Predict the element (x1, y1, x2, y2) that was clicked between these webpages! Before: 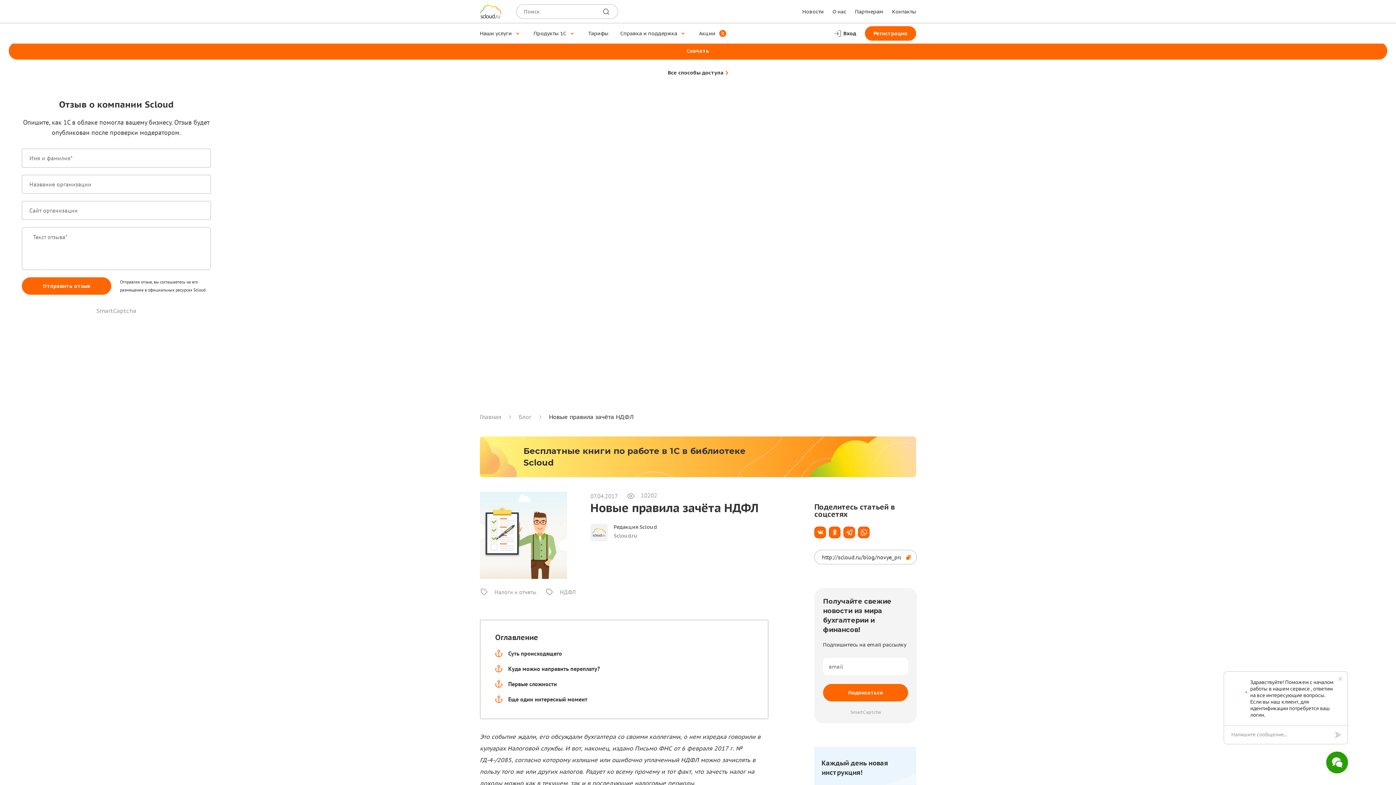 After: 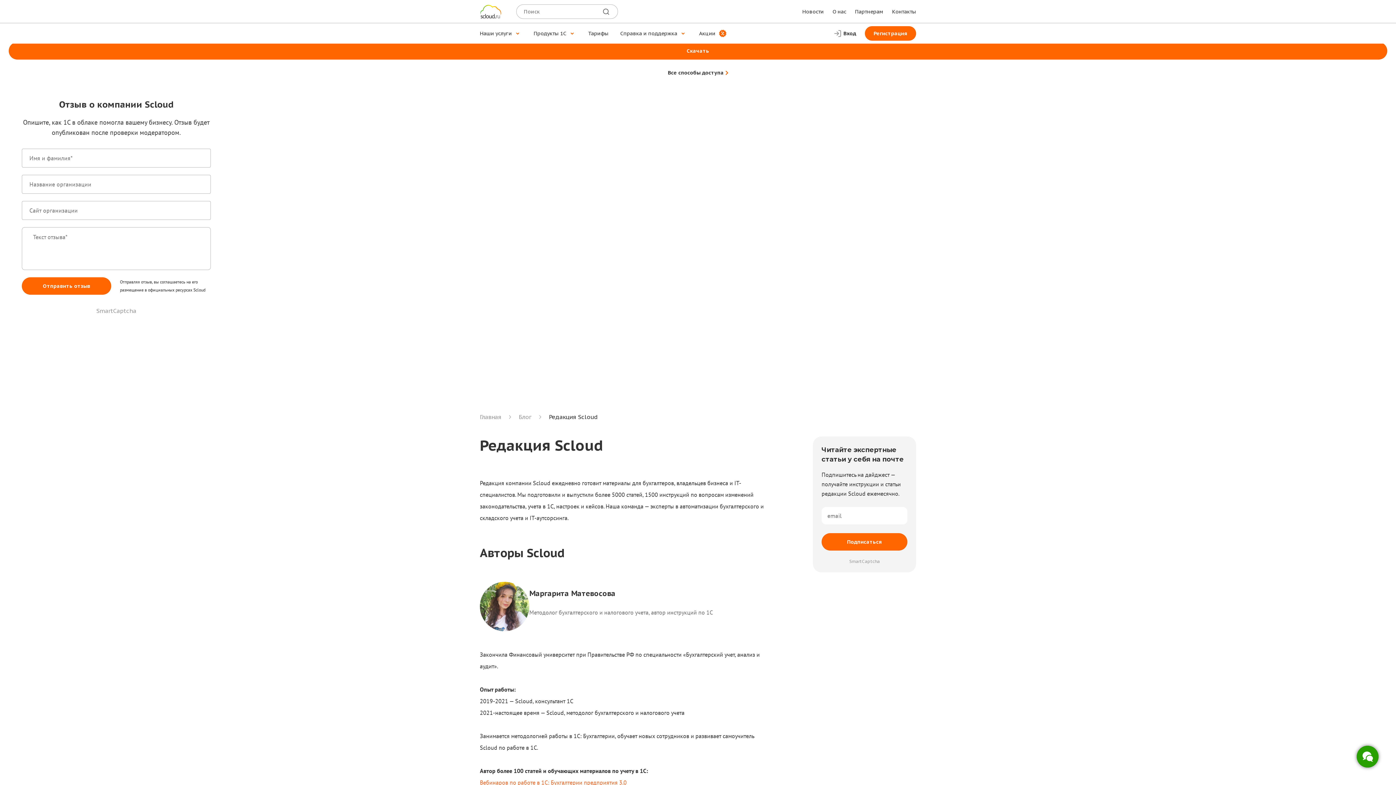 Action: bbox: (590, 524, 656, 541) label: Редакция Scloud

Scloud.ru